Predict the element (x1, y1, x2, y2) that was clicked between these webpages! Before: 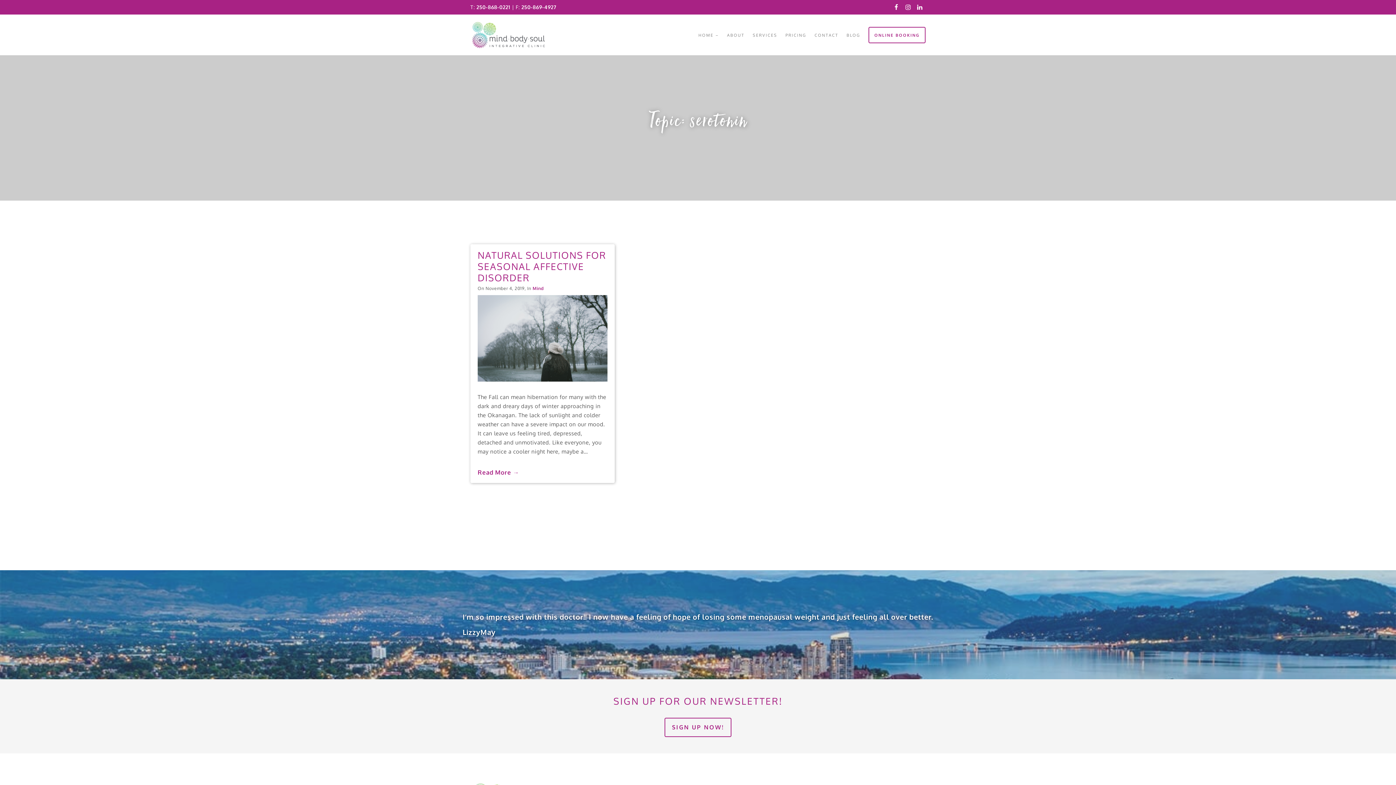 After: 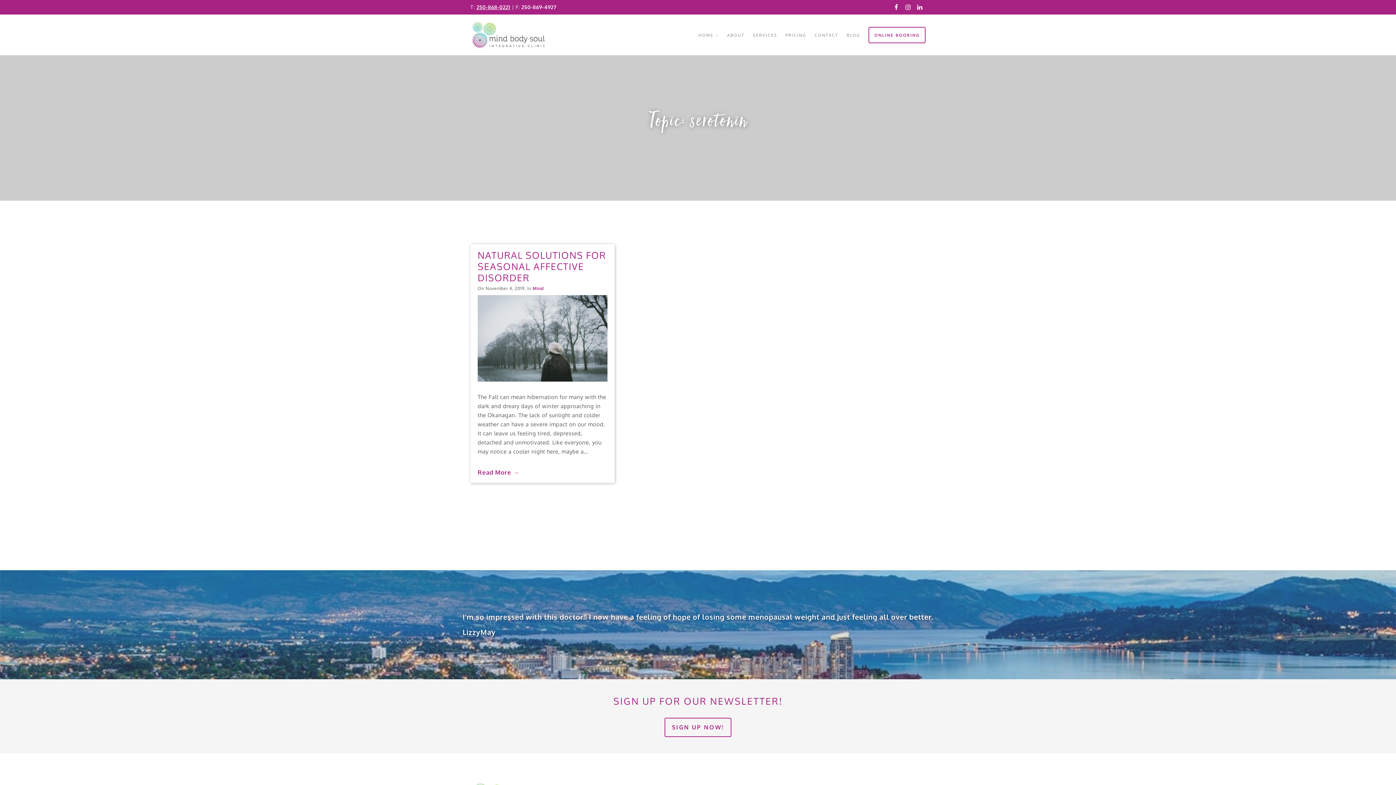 Action: bbox: (476, 4, 510, 10) label: 250-868-0221